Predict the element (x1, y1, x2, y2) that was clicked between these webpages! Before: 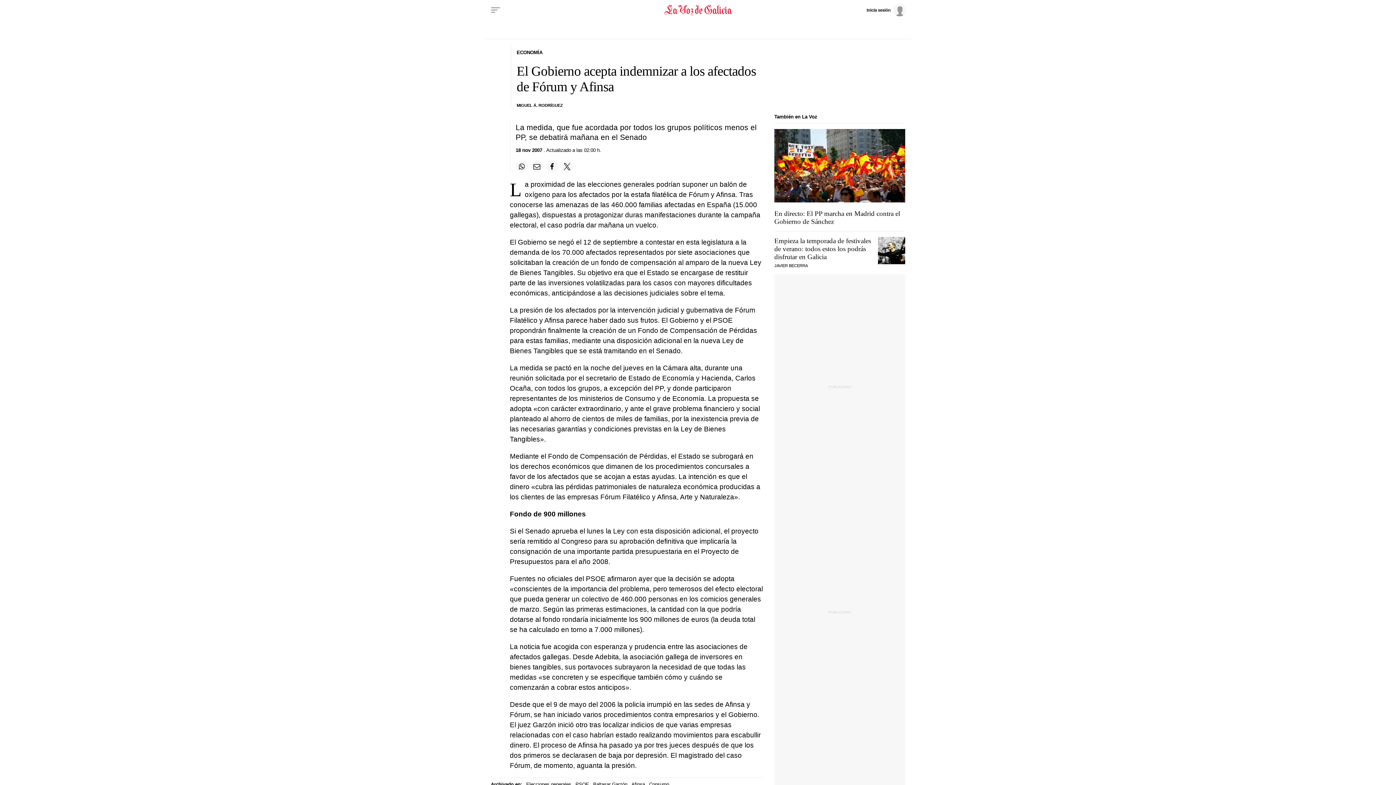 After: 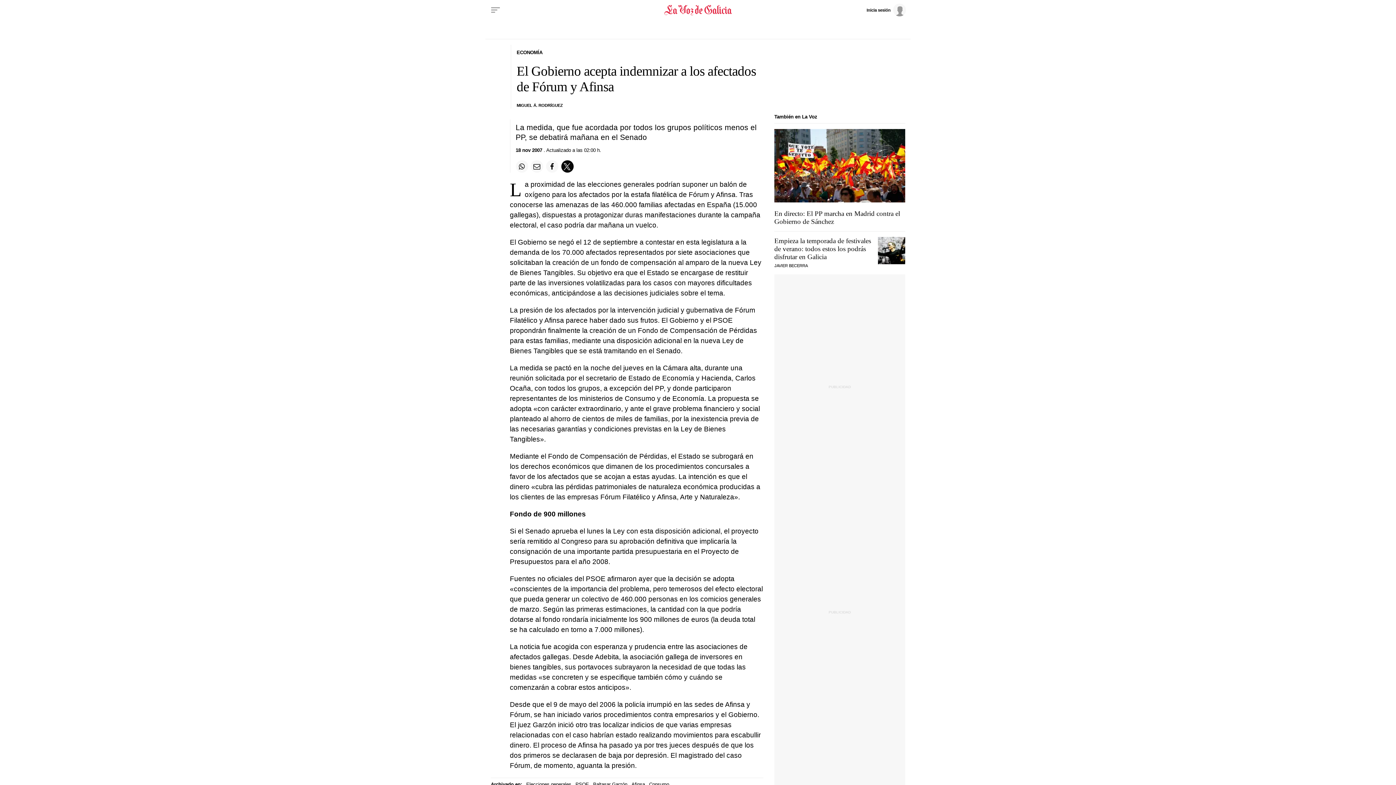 Action: label: Compartir en Twitter bbox: (561, 160, 573, 172)